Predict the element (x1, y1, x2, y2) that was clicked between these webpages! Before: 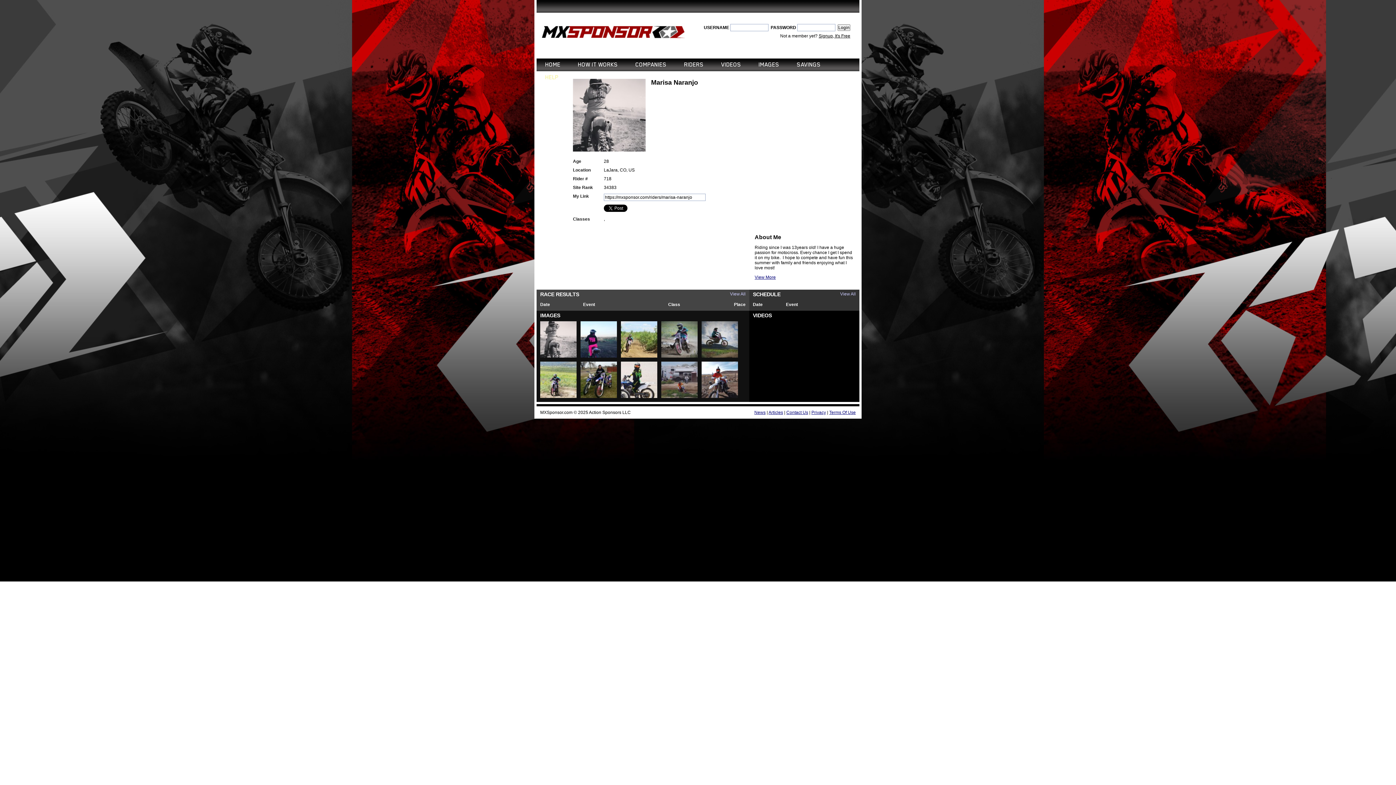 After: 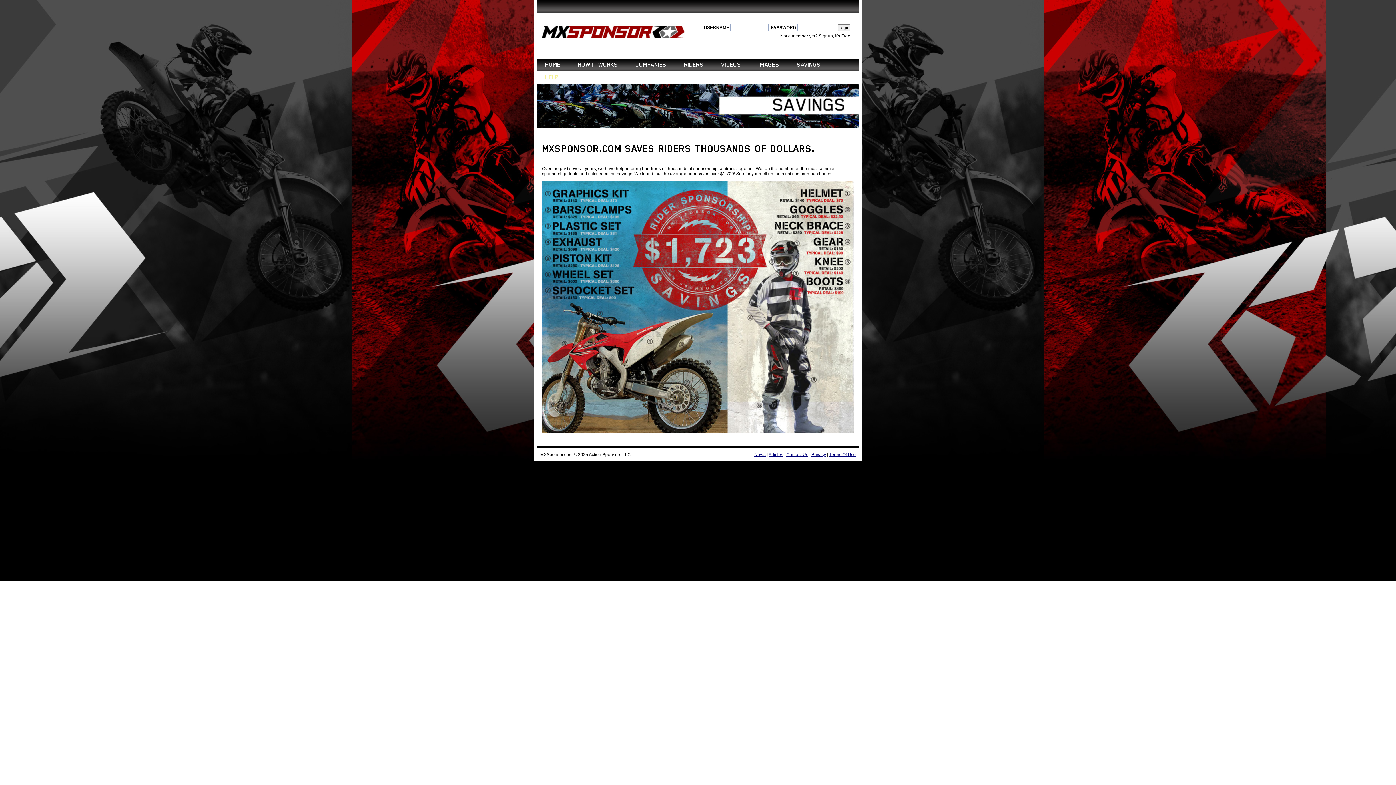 Action: bbox: (797, 58, 821, 71) label: SAVINGS